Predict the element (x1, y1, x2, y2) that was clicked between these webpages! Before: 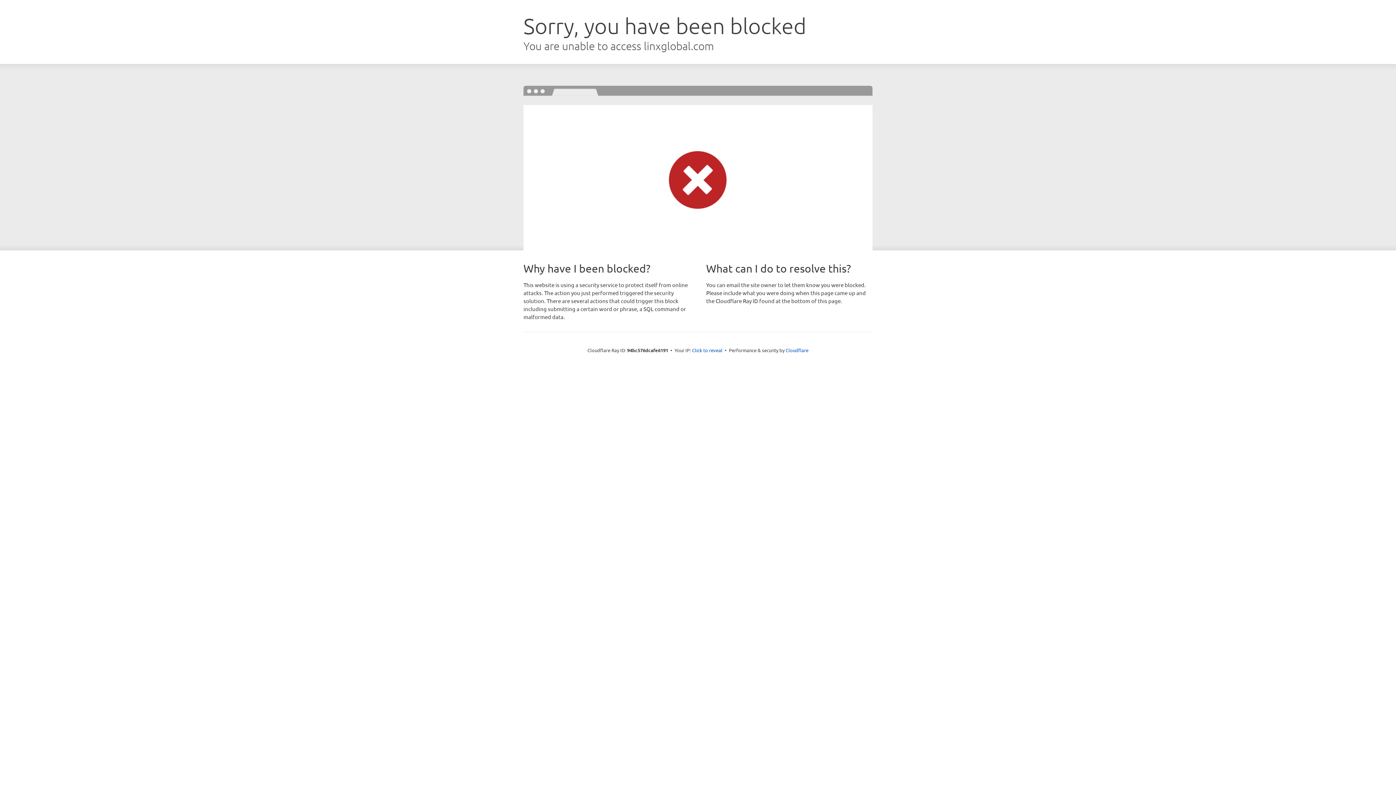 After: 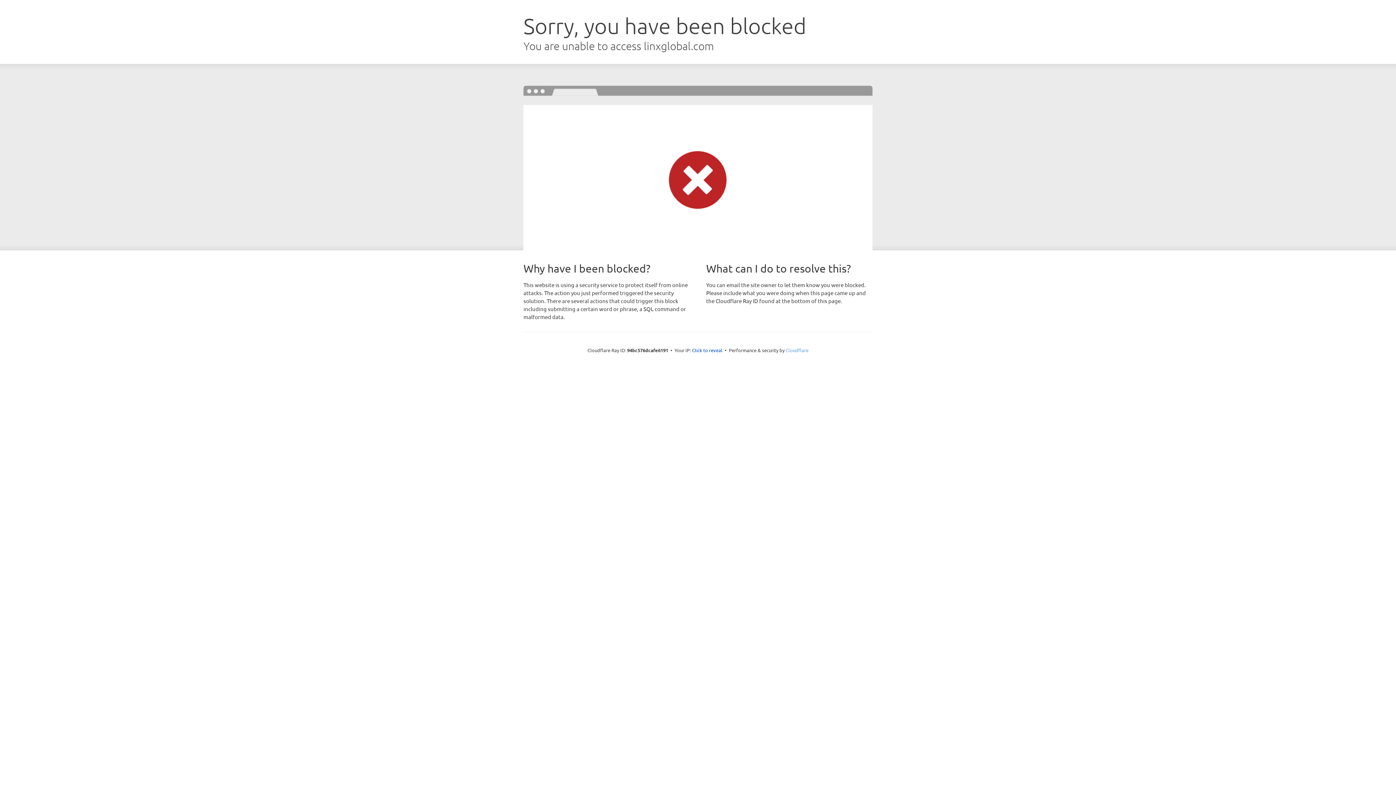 Action: bbox: (785, 347, 808, 353) label: Cloudflare